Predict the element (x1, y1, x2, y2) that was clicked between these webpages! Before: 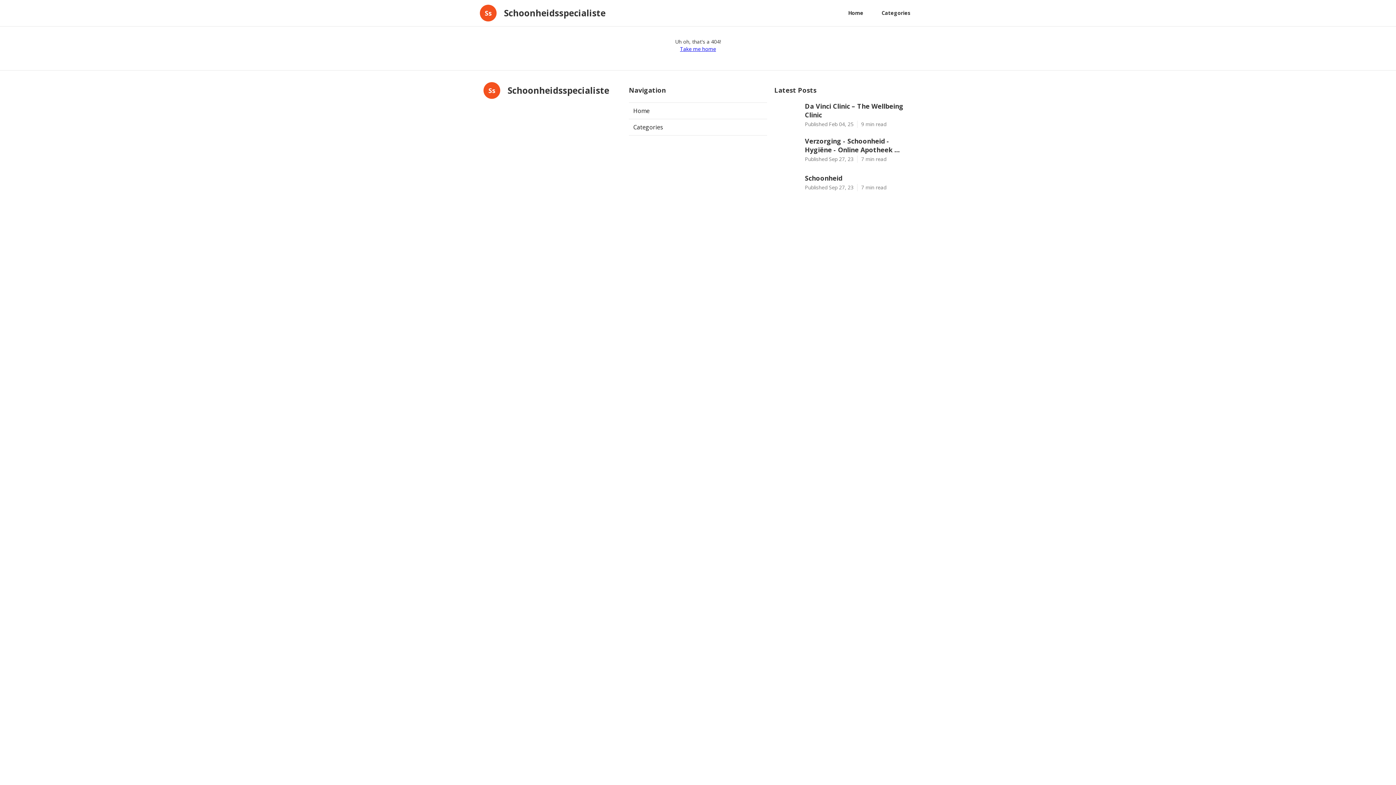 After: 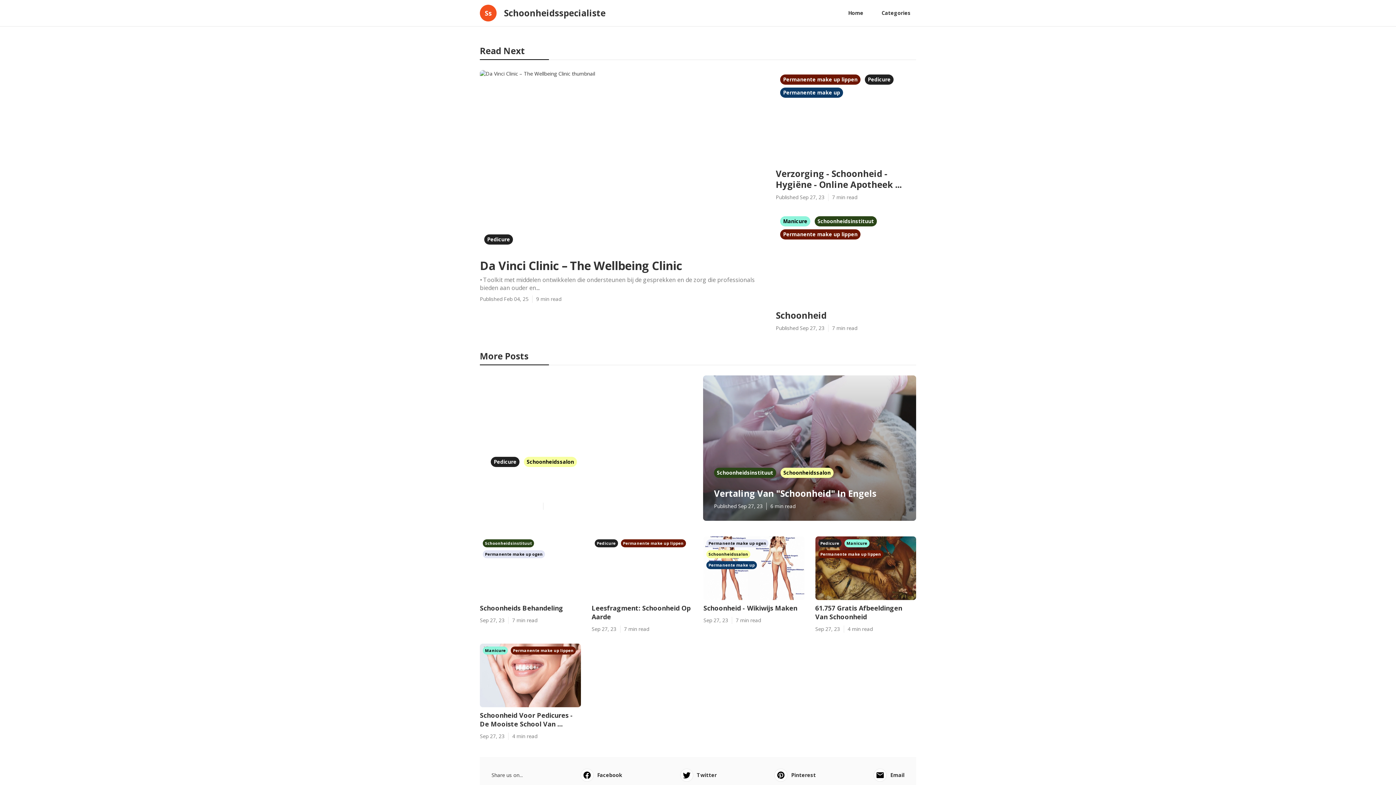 Action: bbox: (629, 102, 767, 119) label: Home